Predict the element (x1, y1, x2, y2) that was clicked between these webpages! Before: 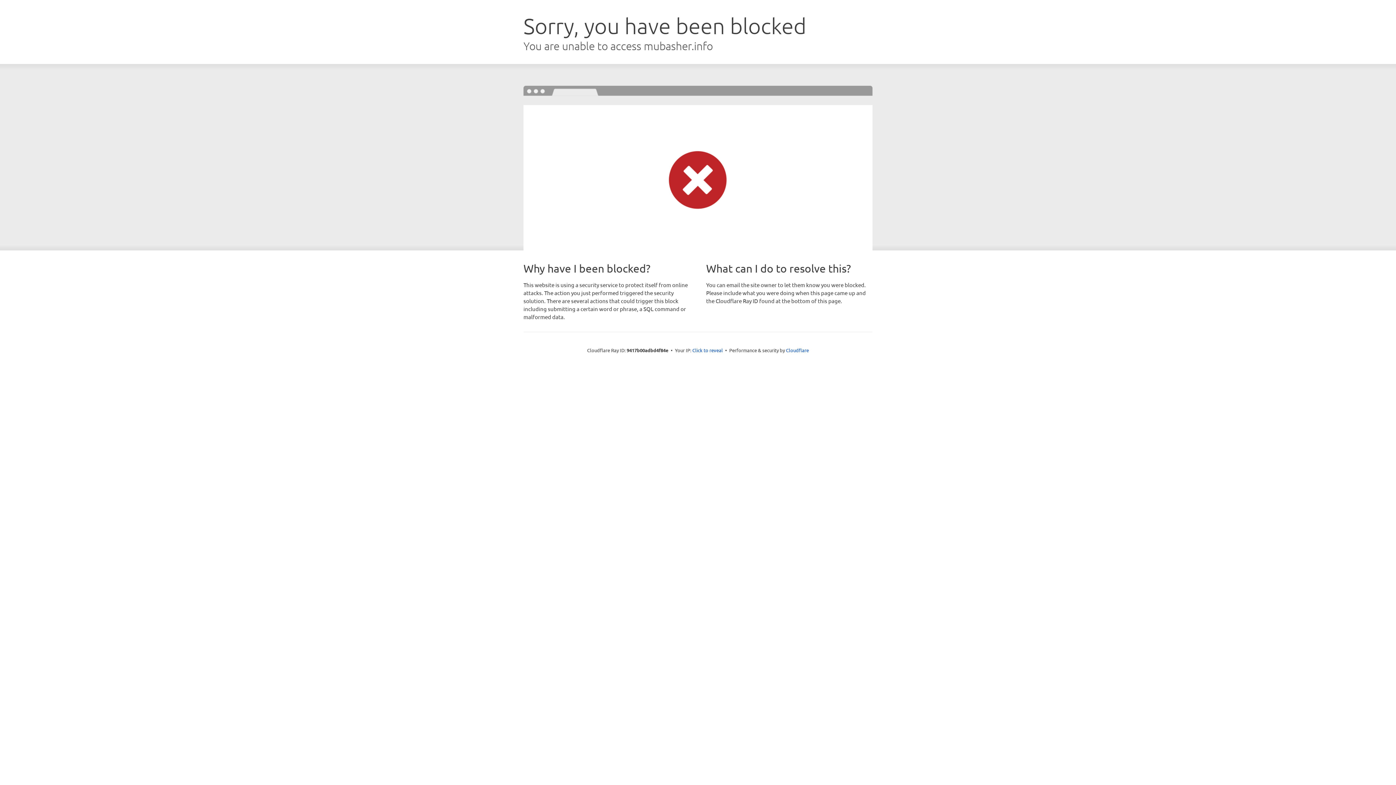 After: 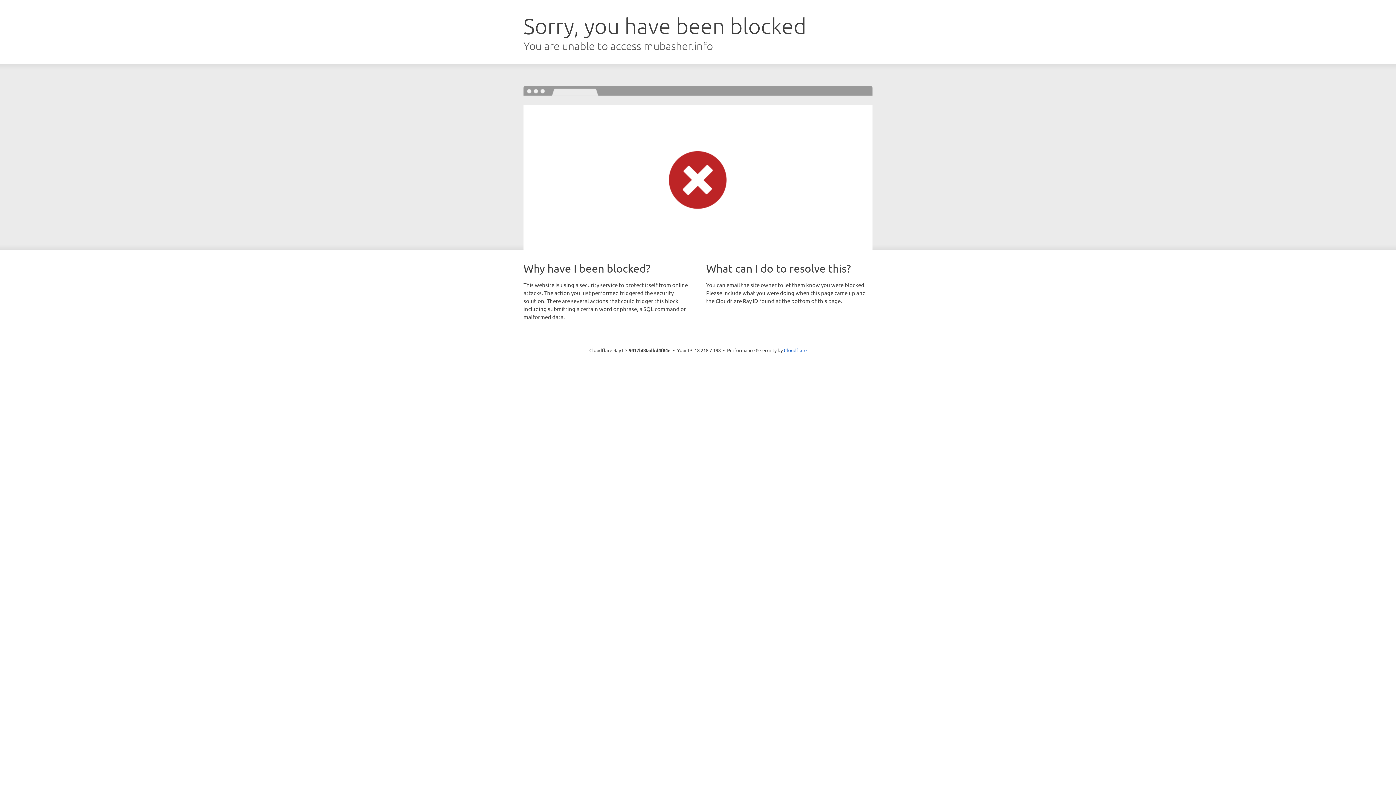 Action: bbox: (692, 346, 723, 353) label: Click to reveal